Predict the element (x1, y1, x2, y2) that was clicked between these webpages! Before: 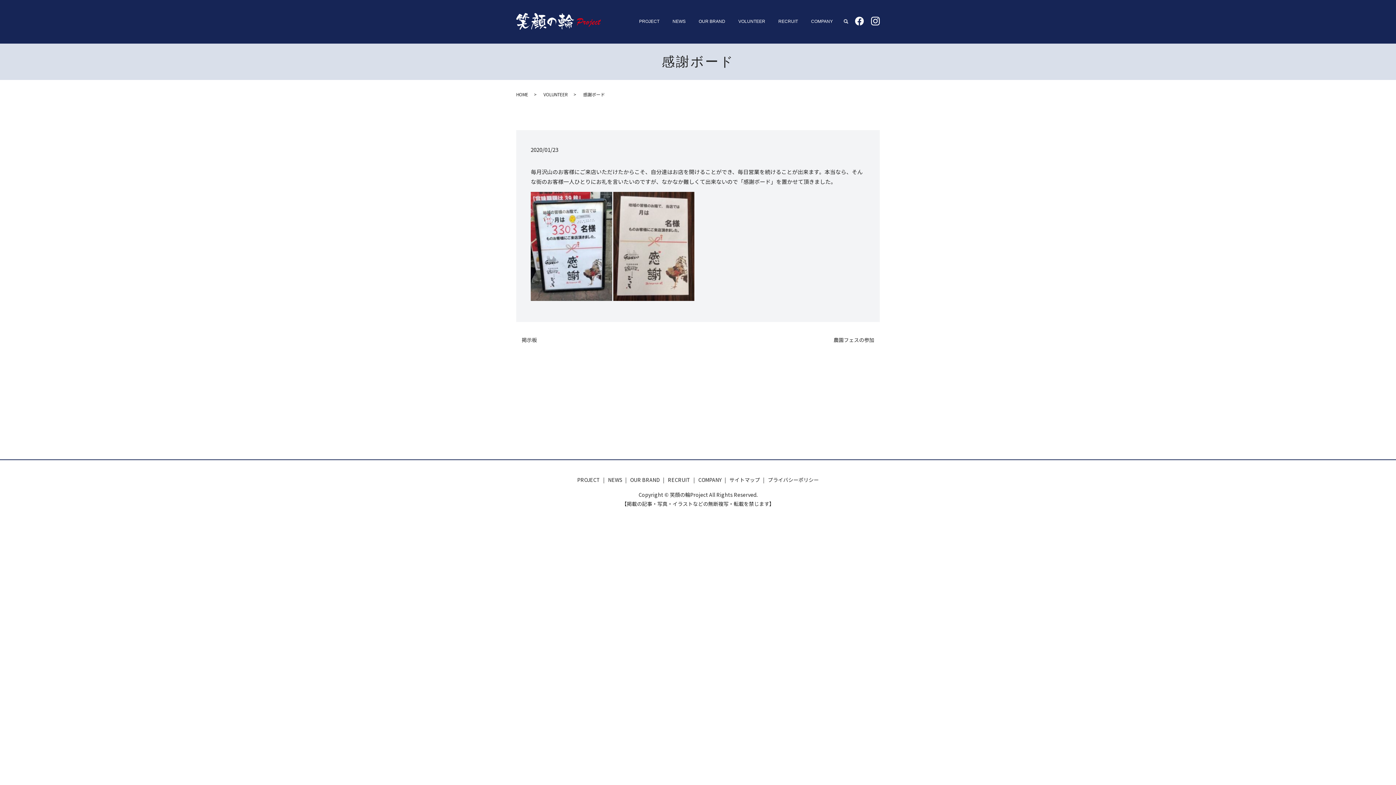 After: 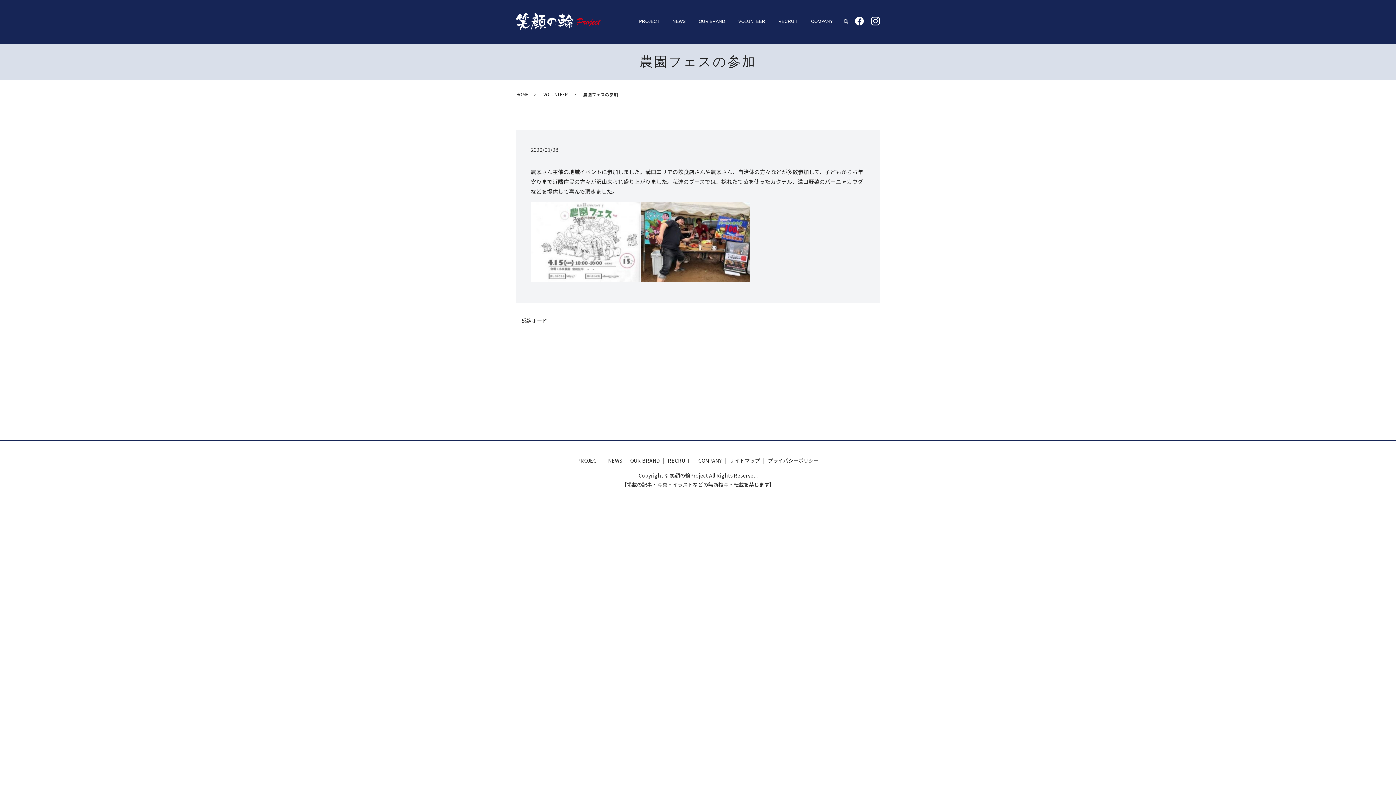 Action: label: 農園フェスの参加 bbox: (833, 336, 880, 343)